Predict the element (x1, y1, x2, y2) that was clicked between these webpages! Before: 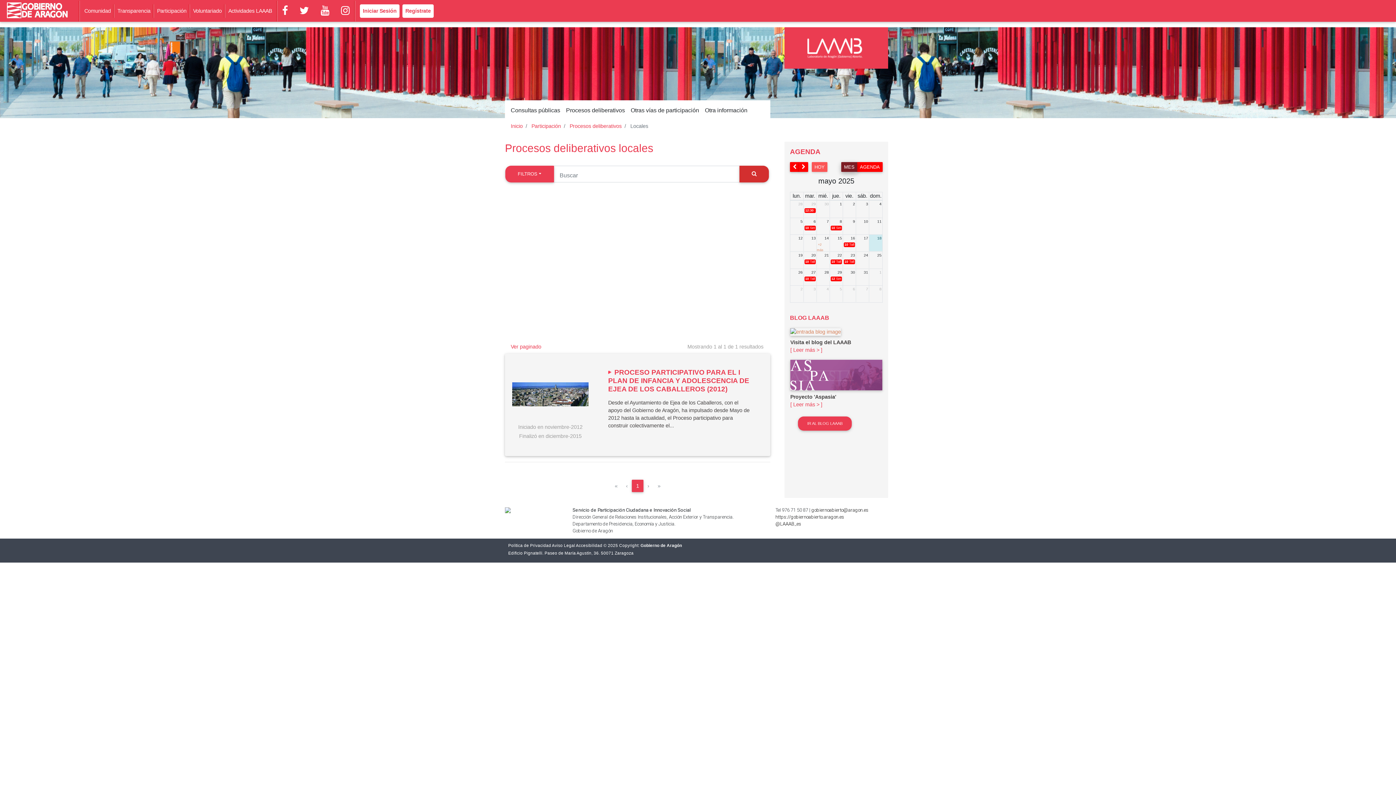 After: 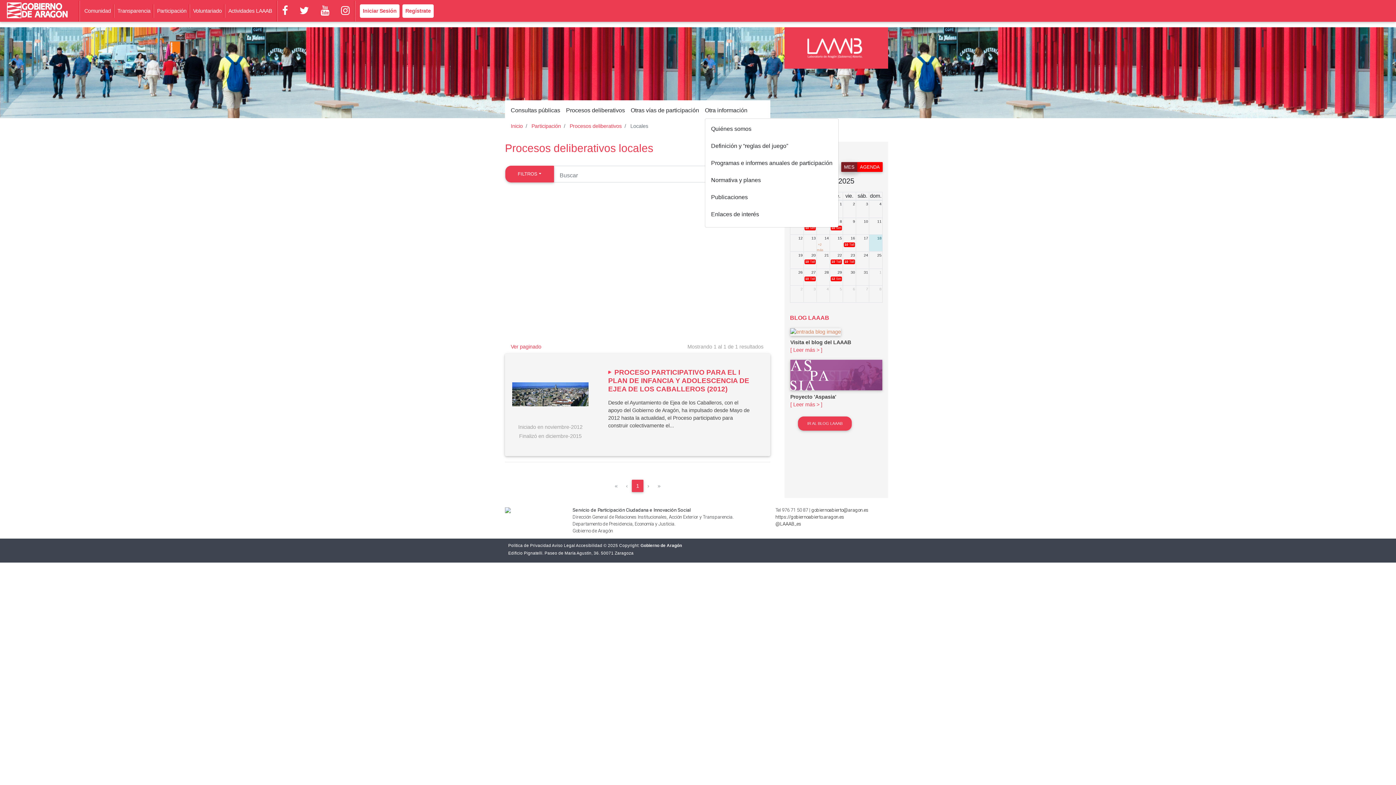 Action: bbox: (705, 103, 747, 117) label: Otra información